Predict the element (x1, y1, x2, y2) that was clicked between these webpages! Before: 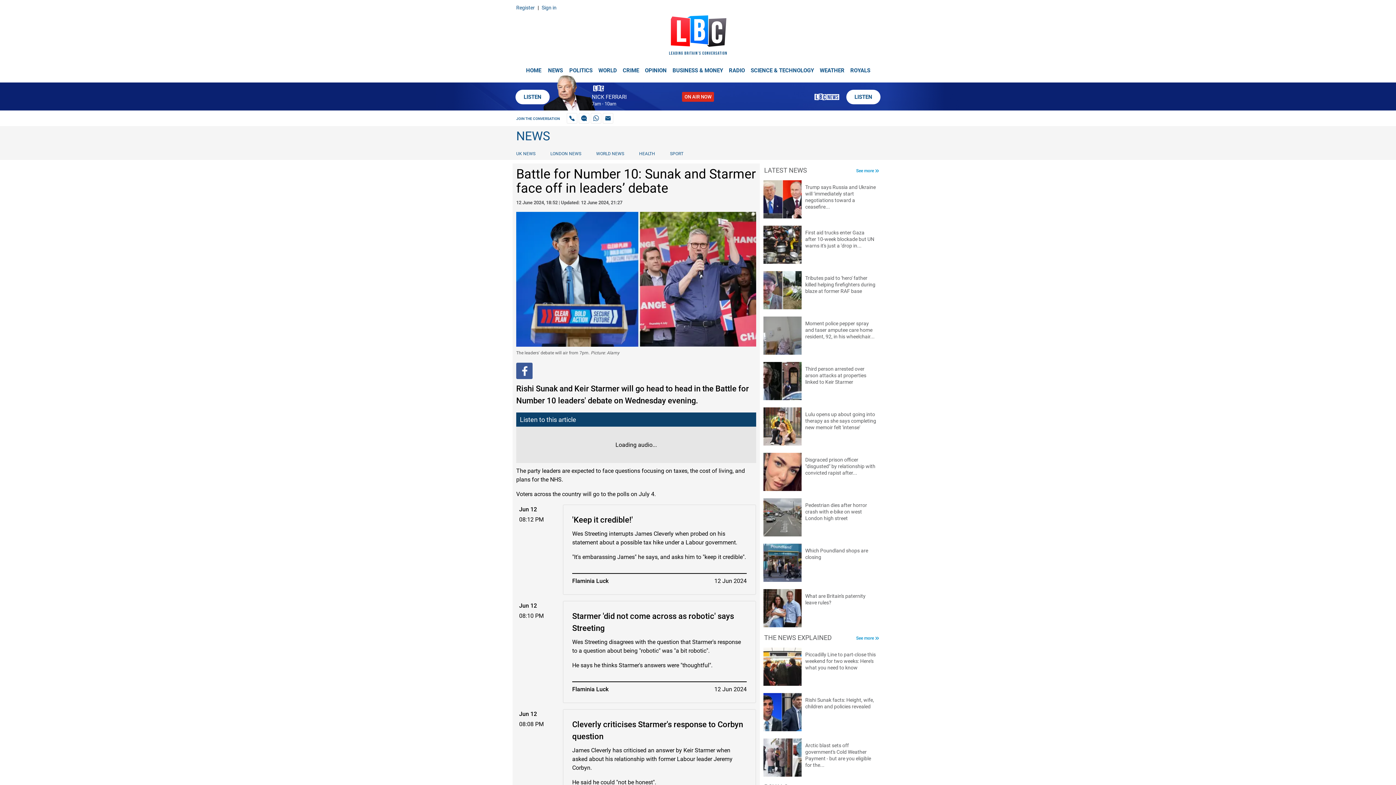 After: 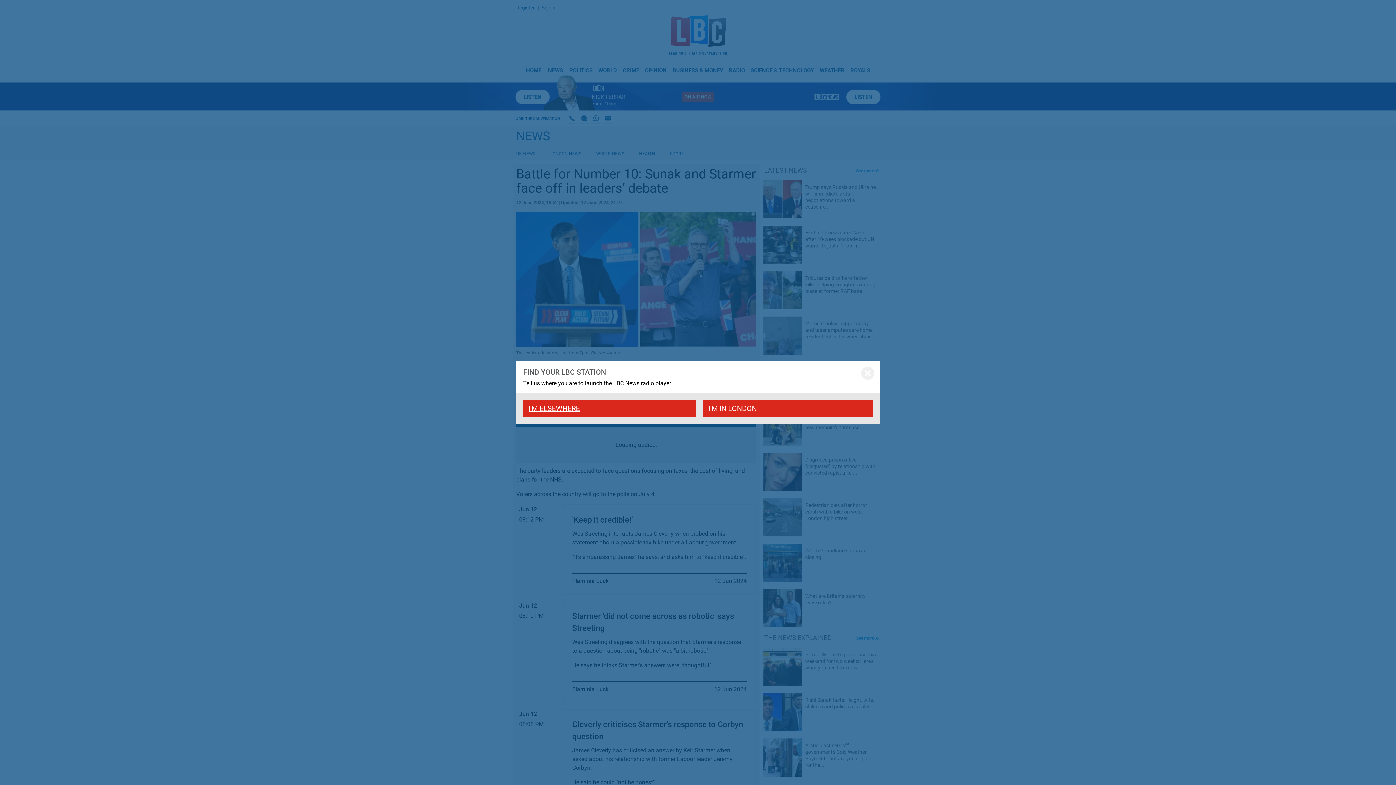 Action: bbox: (846, 89, 880, 104) label: LISTEN